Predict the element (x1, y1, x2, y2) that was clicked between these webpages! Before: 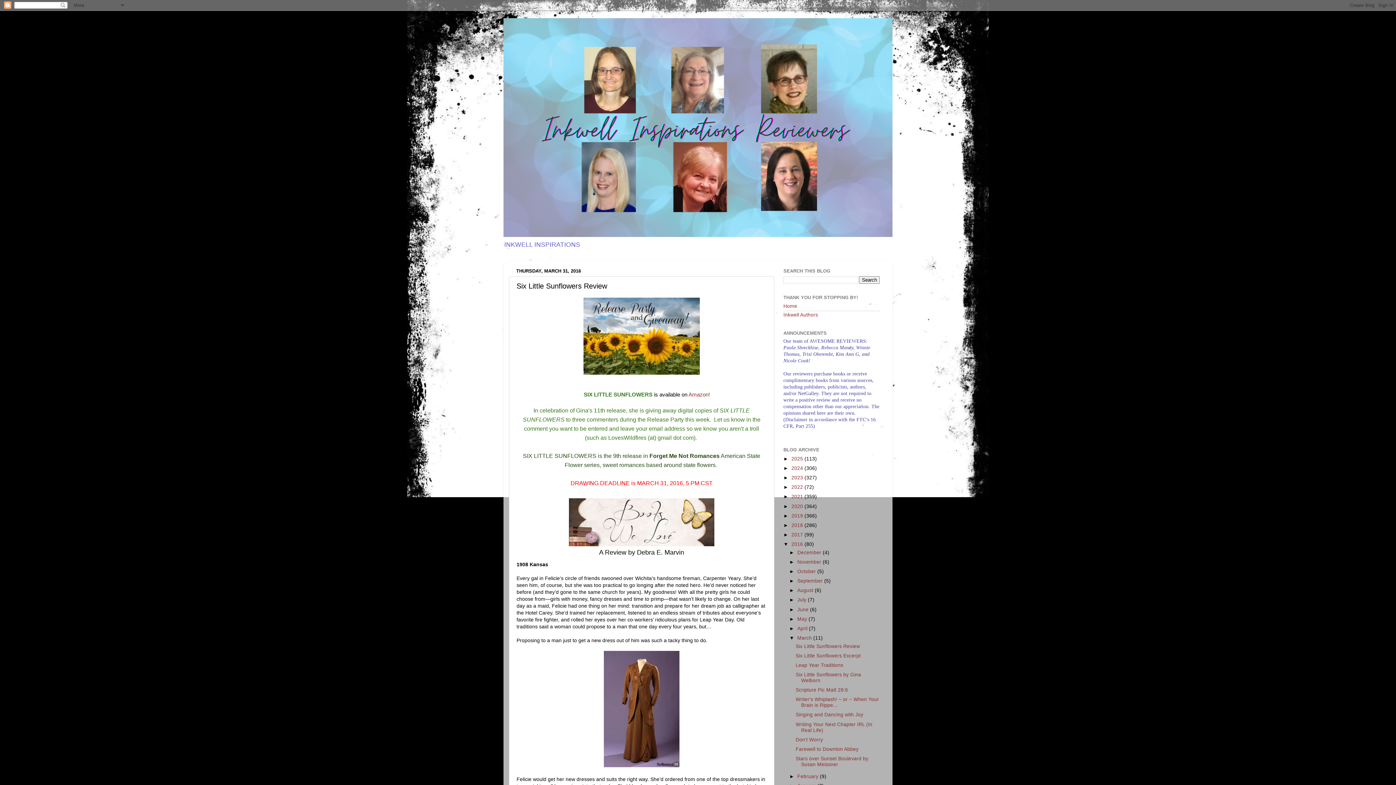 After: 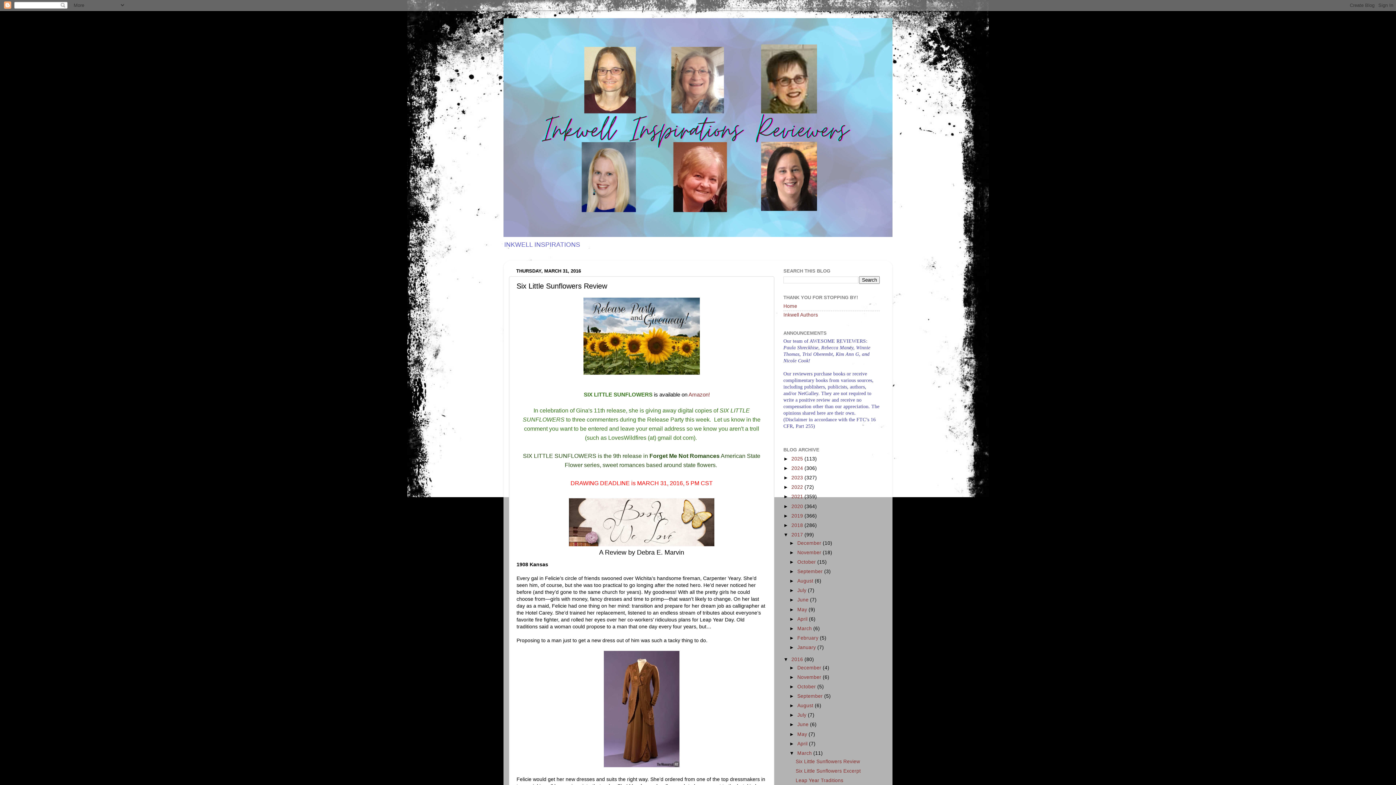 Action: label: ►   bbox: (783, 532, 791, 537)